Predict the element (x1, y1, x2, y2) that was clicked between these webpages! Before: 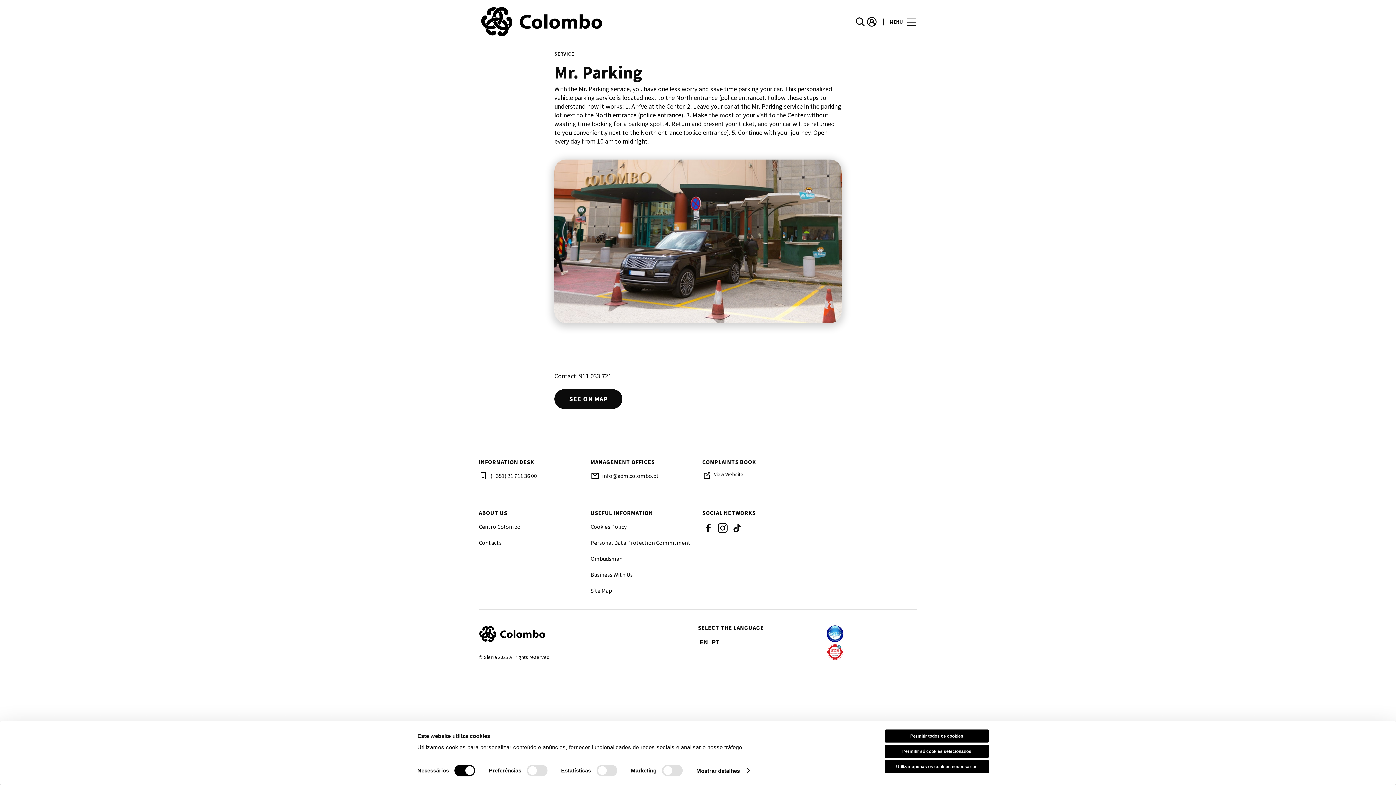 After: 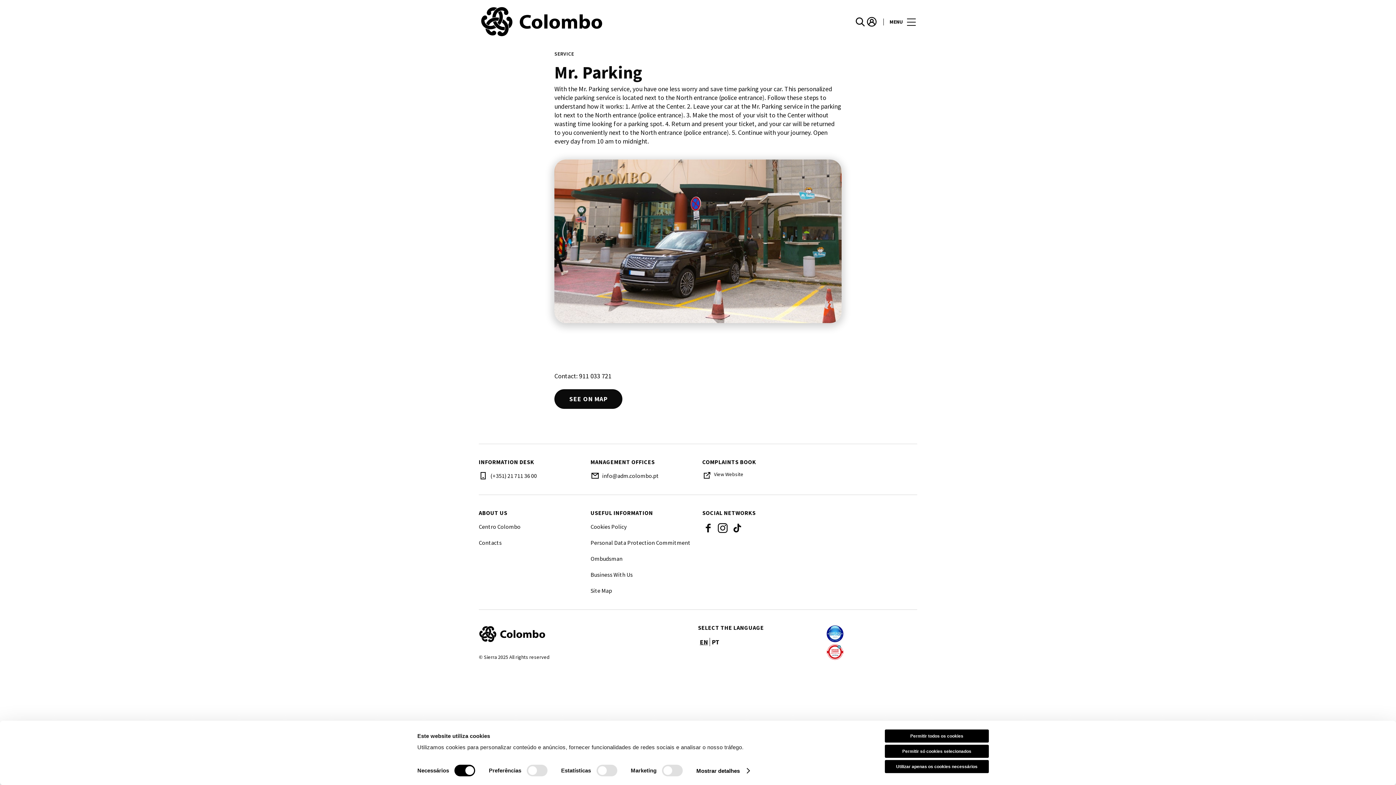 Action: bbox: (698, 638, 710, 646) label: EN